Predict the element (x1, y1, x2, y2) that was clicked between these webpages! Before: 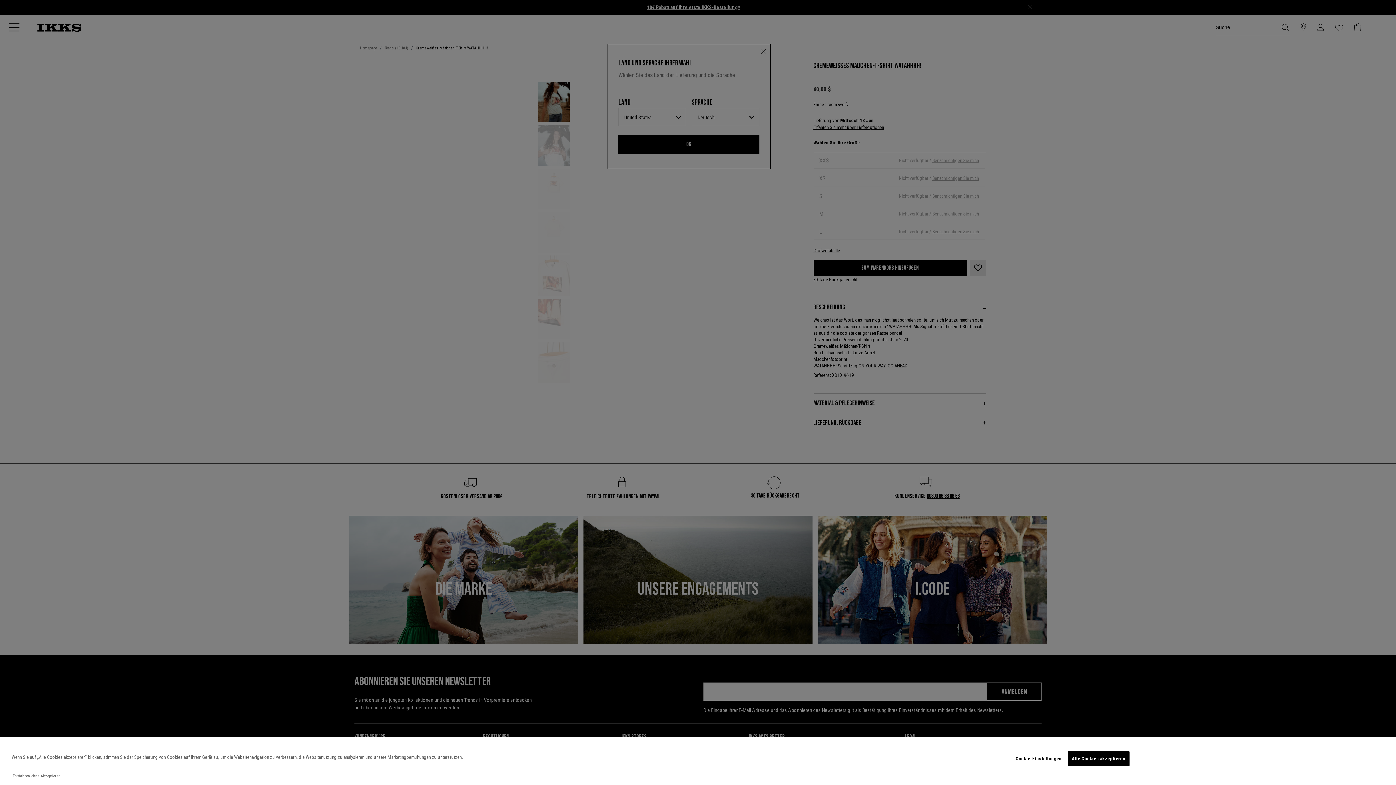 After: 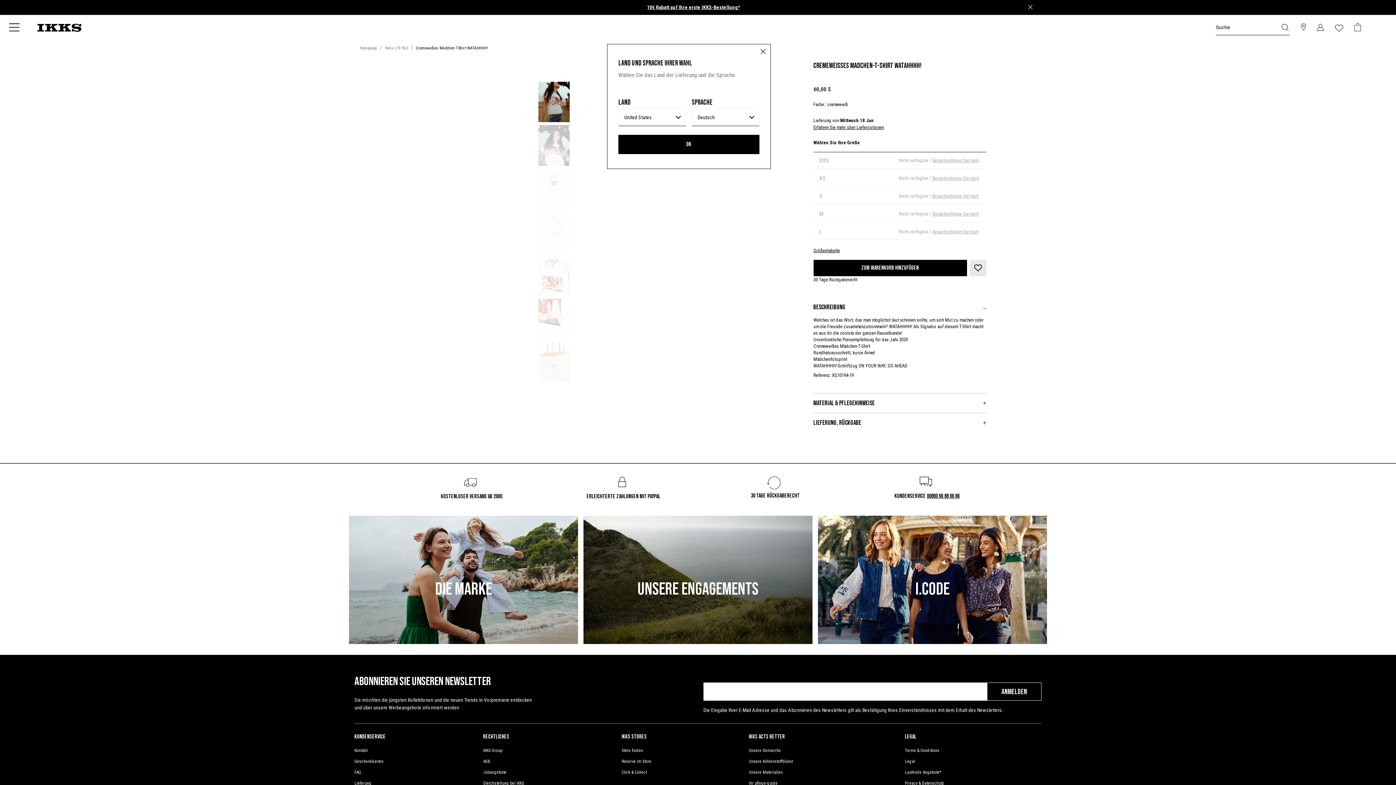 Action: bbox: (1068, 751, 1129, 766) label: Alle Cookies akzeptieren